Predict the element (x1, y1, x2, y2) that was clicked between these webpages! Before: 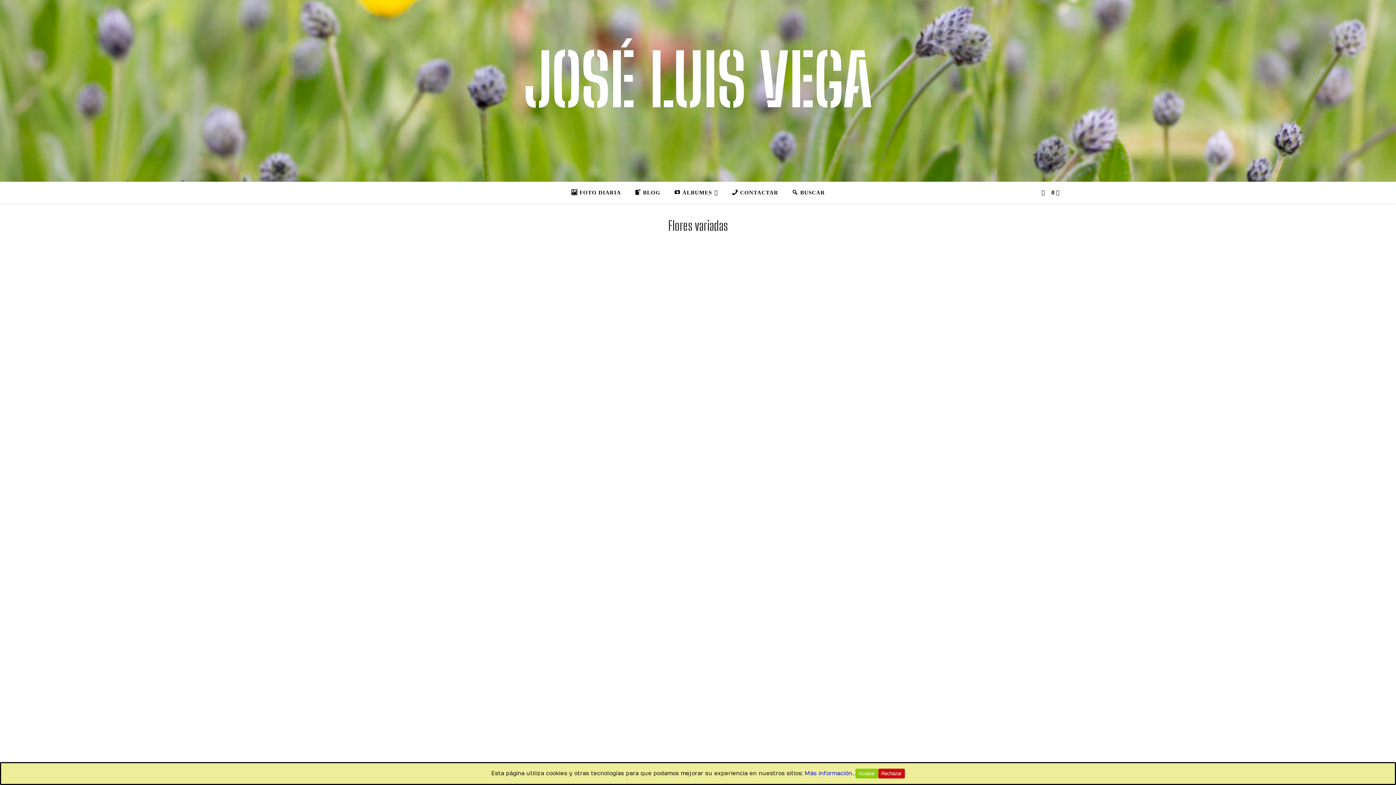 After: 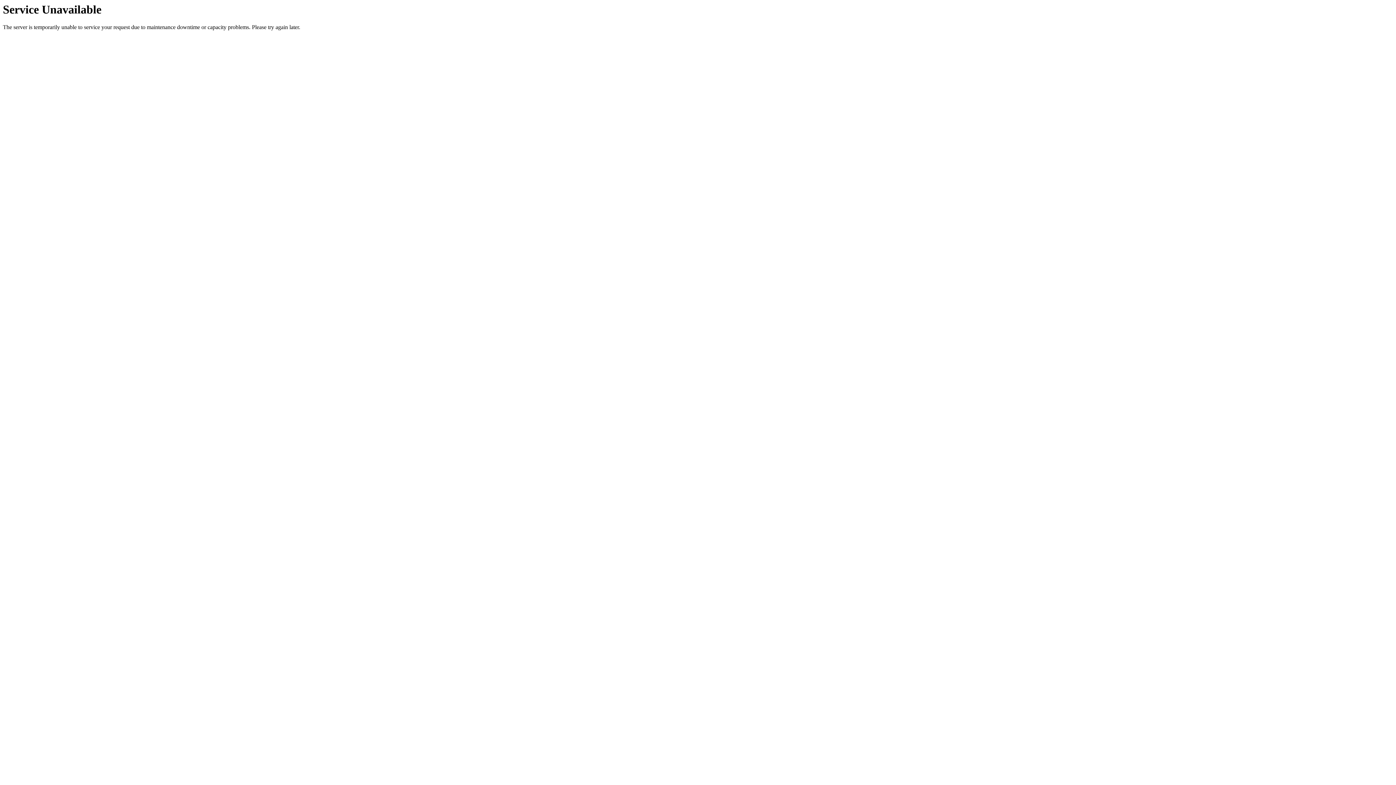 Action: bbox: (855, 769, 878, 778) label: Aceptar